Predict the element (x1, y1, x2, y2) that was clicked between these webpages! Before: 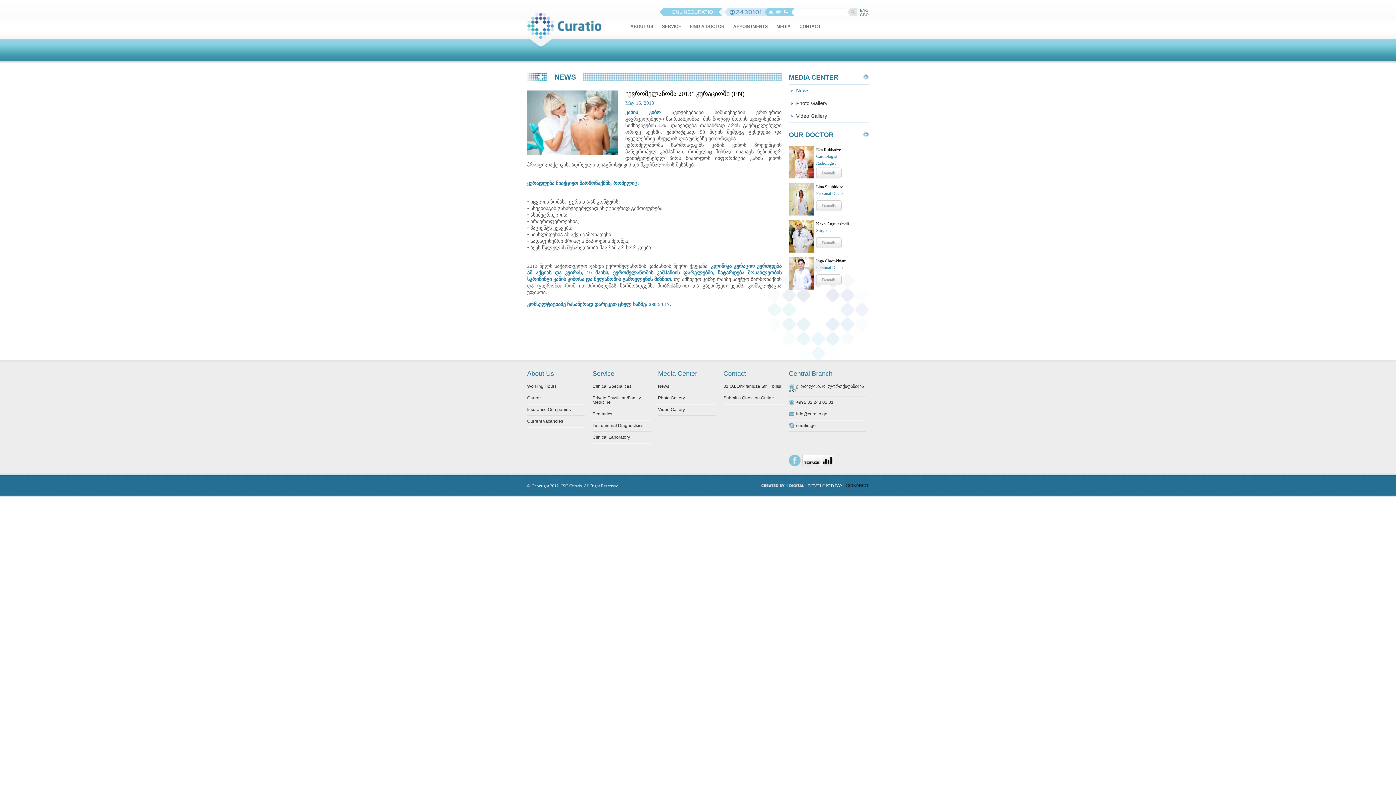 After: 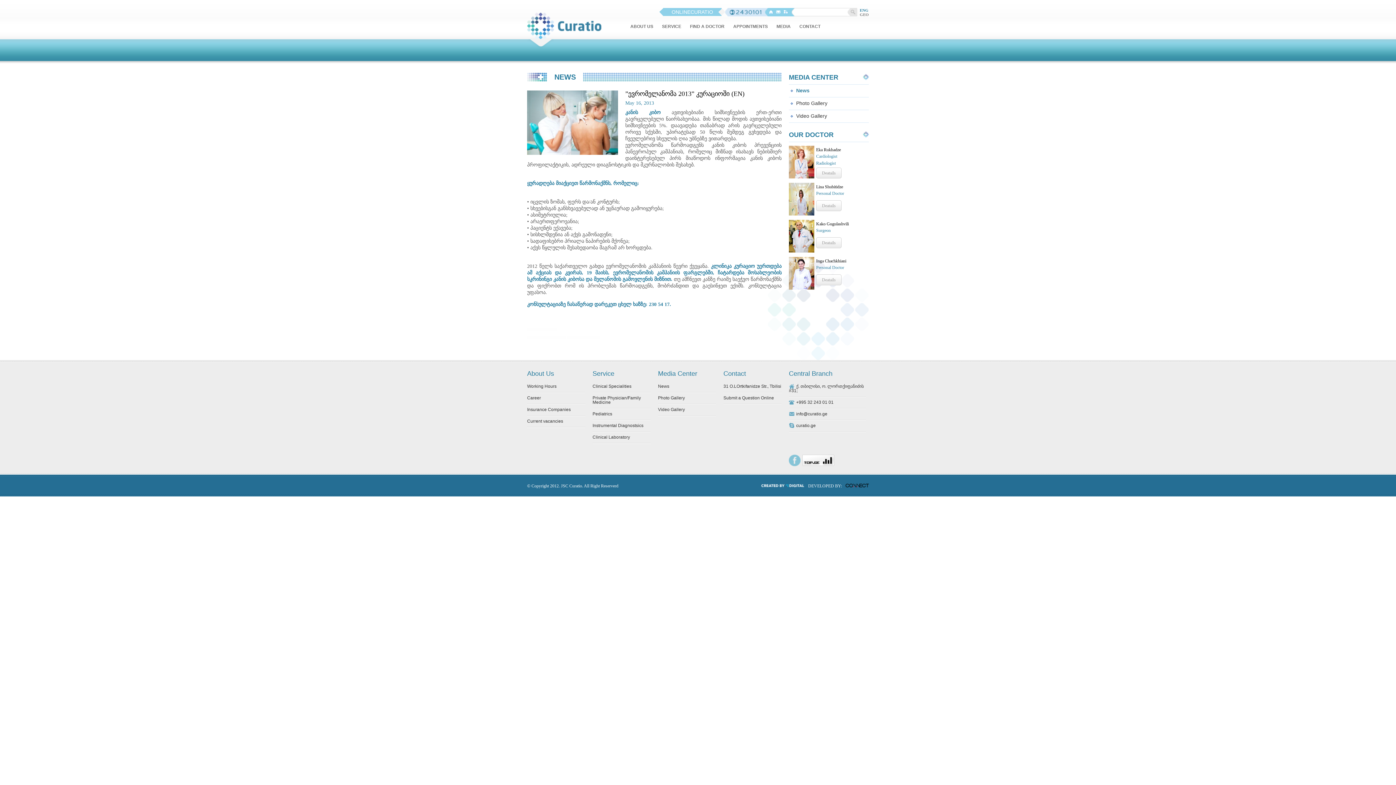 Action: bbox: (567, 335, 600, 340)